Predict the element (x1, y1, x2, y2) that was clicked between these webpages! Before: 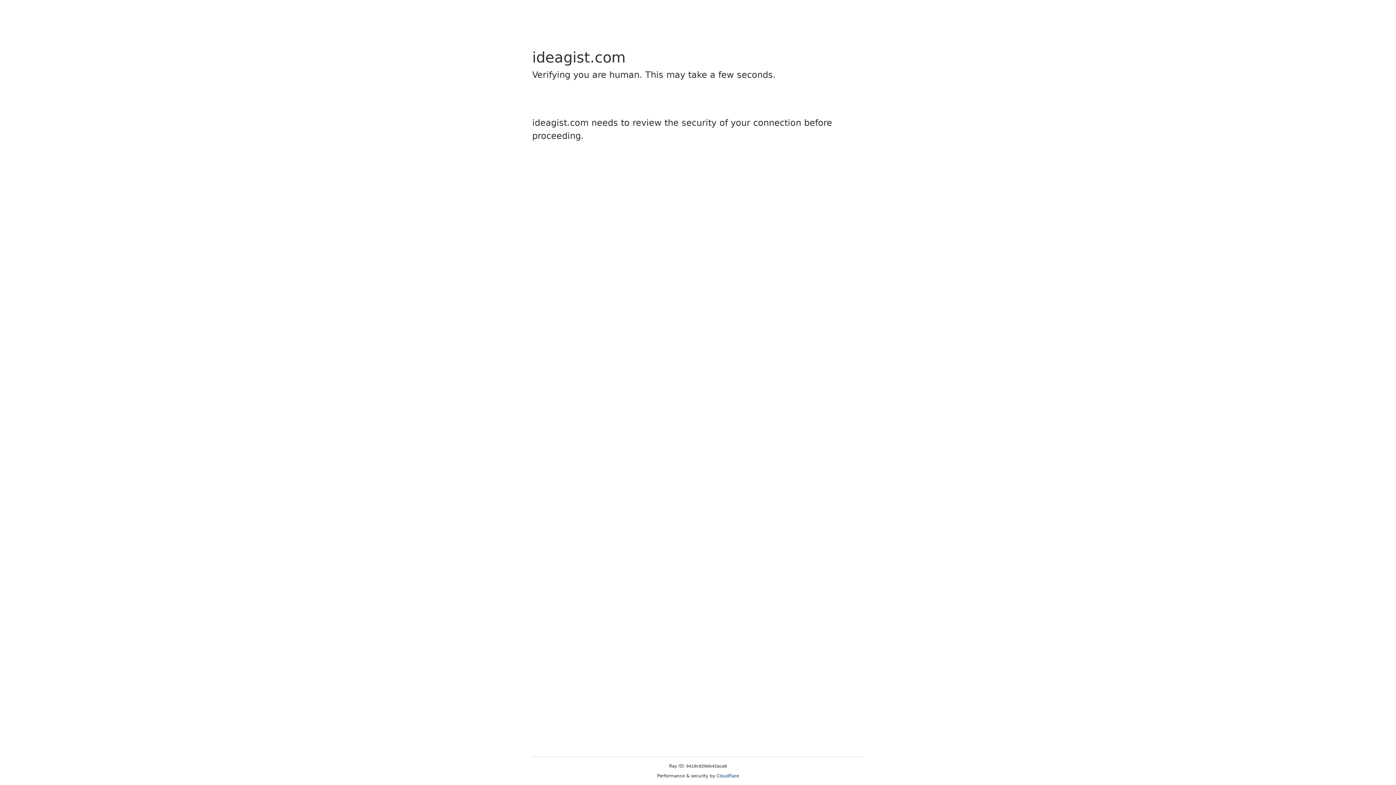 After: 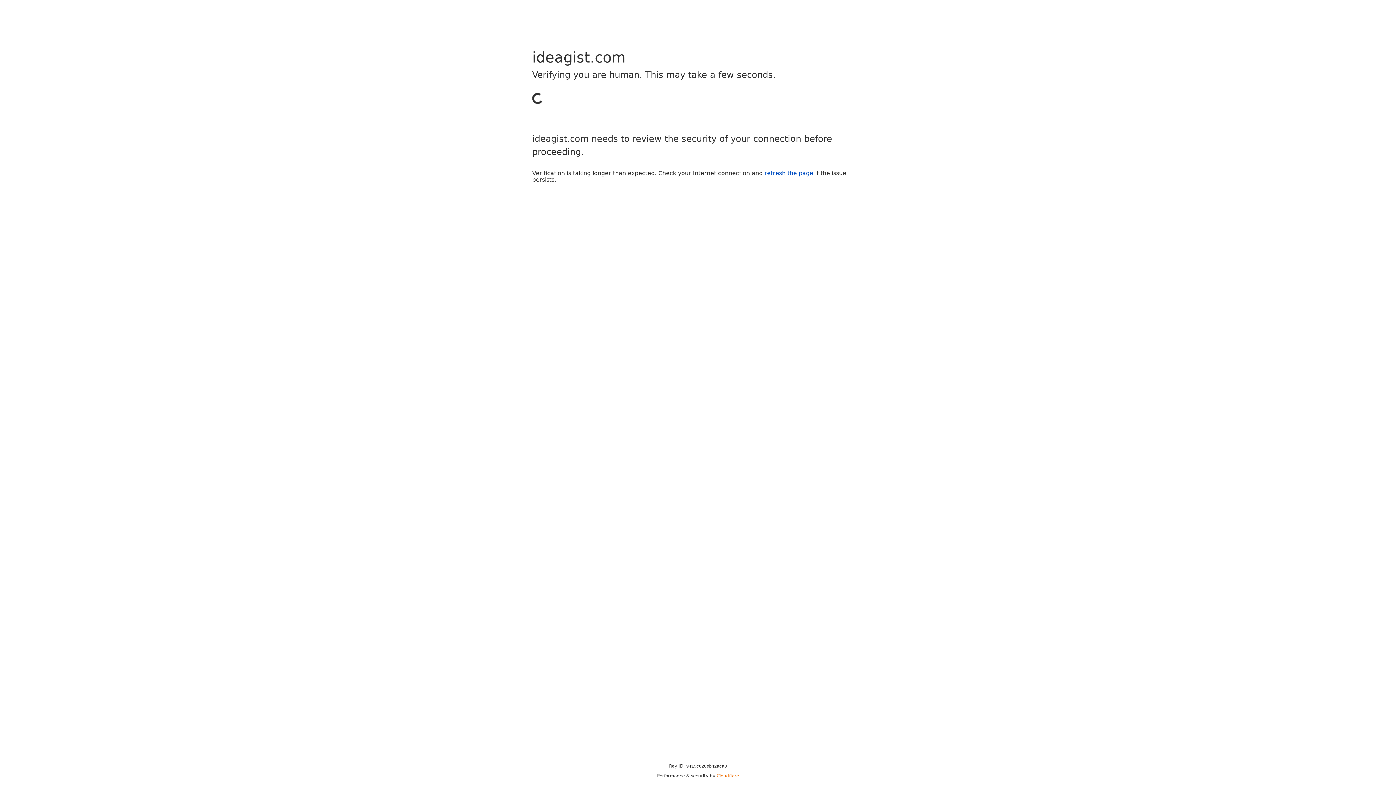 Action: bbox: (716, 773, 739, 778) label: Cloudflare